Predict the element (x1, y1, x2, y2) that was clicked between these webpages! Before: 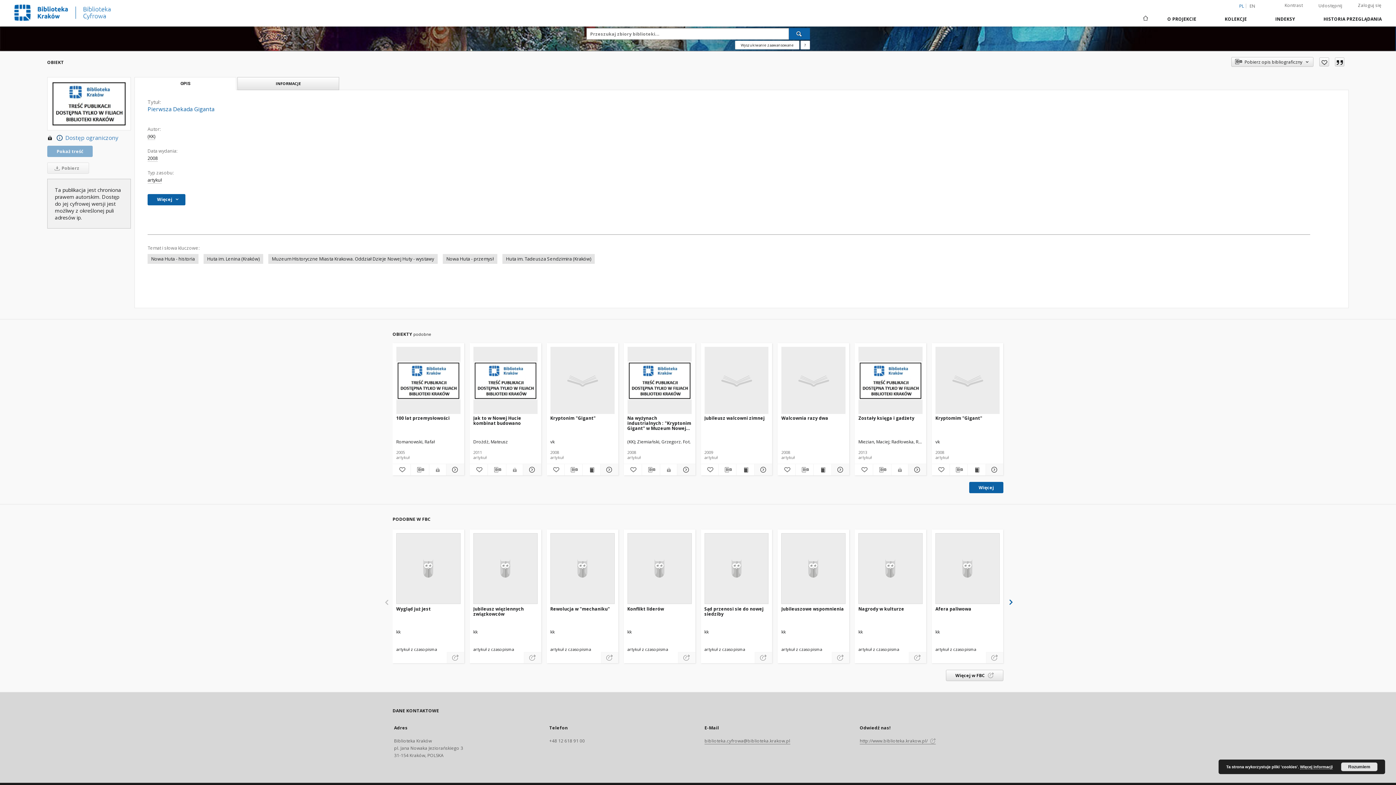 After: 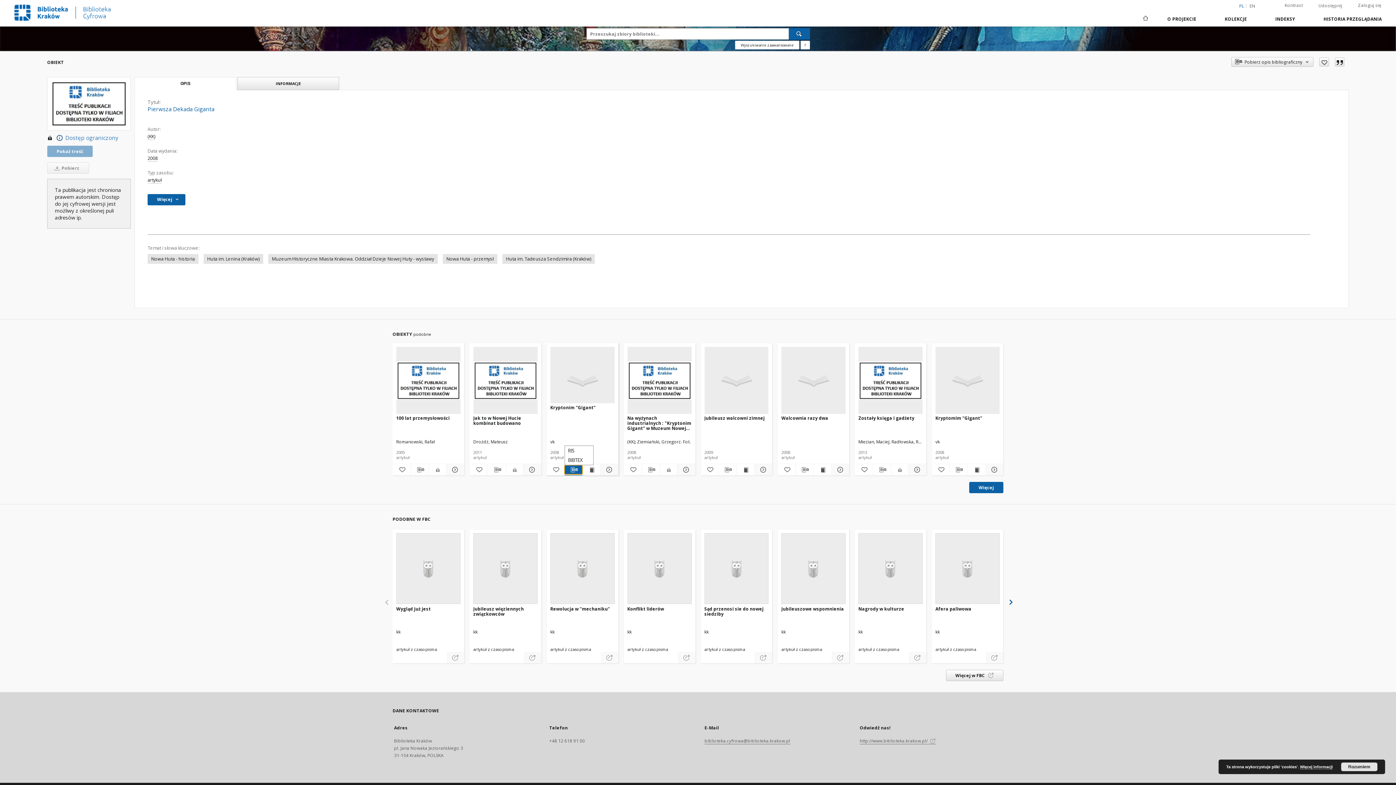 Action: label: Pobierz opis bibliograficzny bbox: (564, 465, 582, 474)